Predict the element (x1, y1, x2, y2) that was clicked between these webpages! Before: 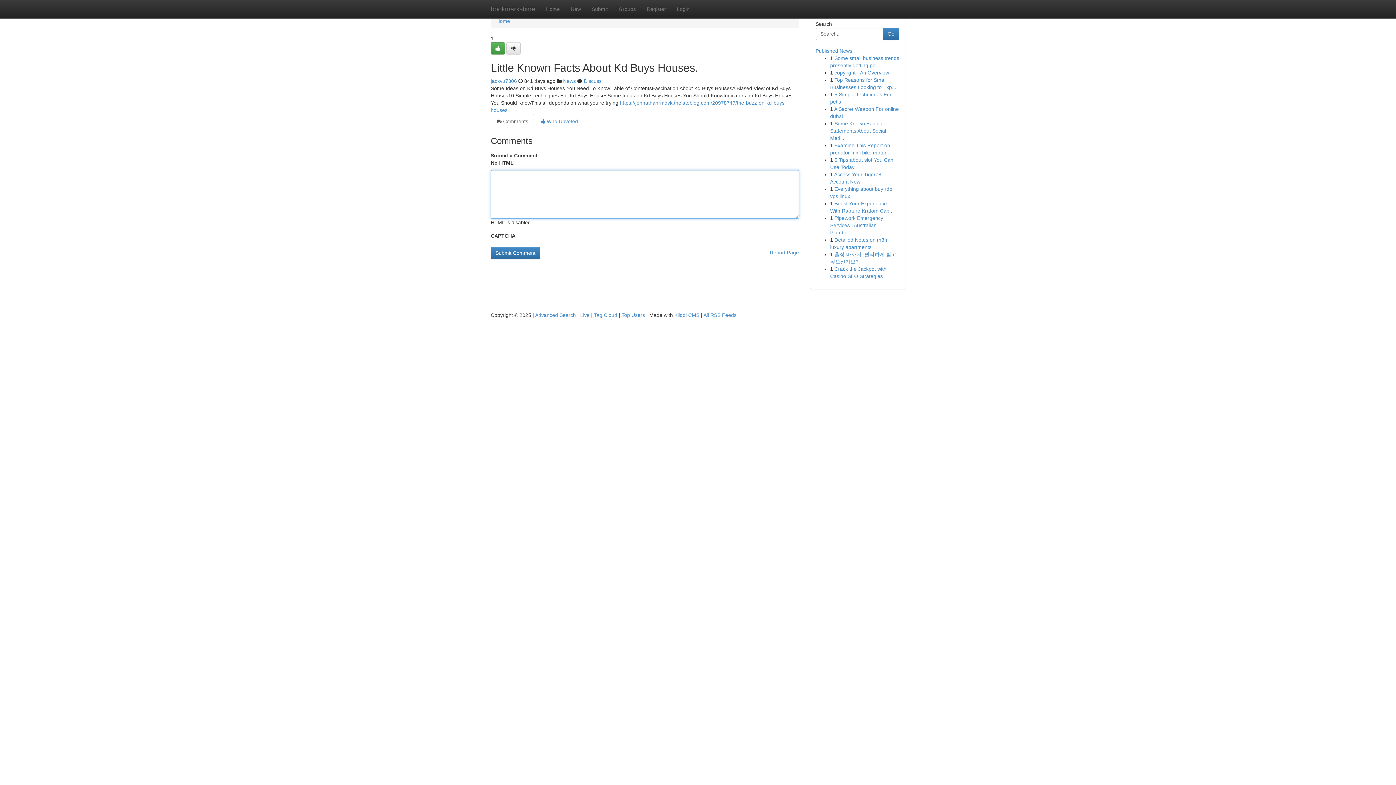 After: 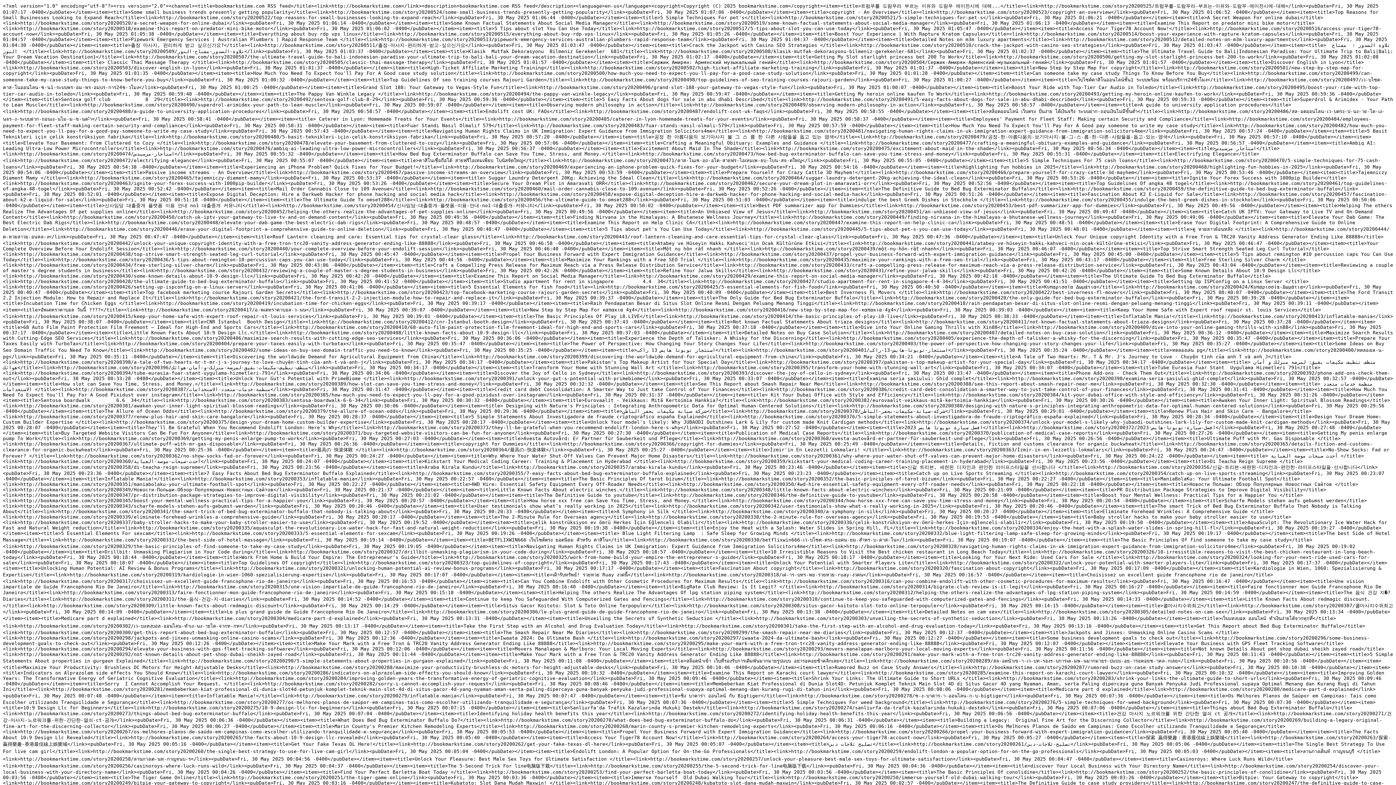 Action: label: All RSS Feeds bbox: (703, 312, 736, 318)